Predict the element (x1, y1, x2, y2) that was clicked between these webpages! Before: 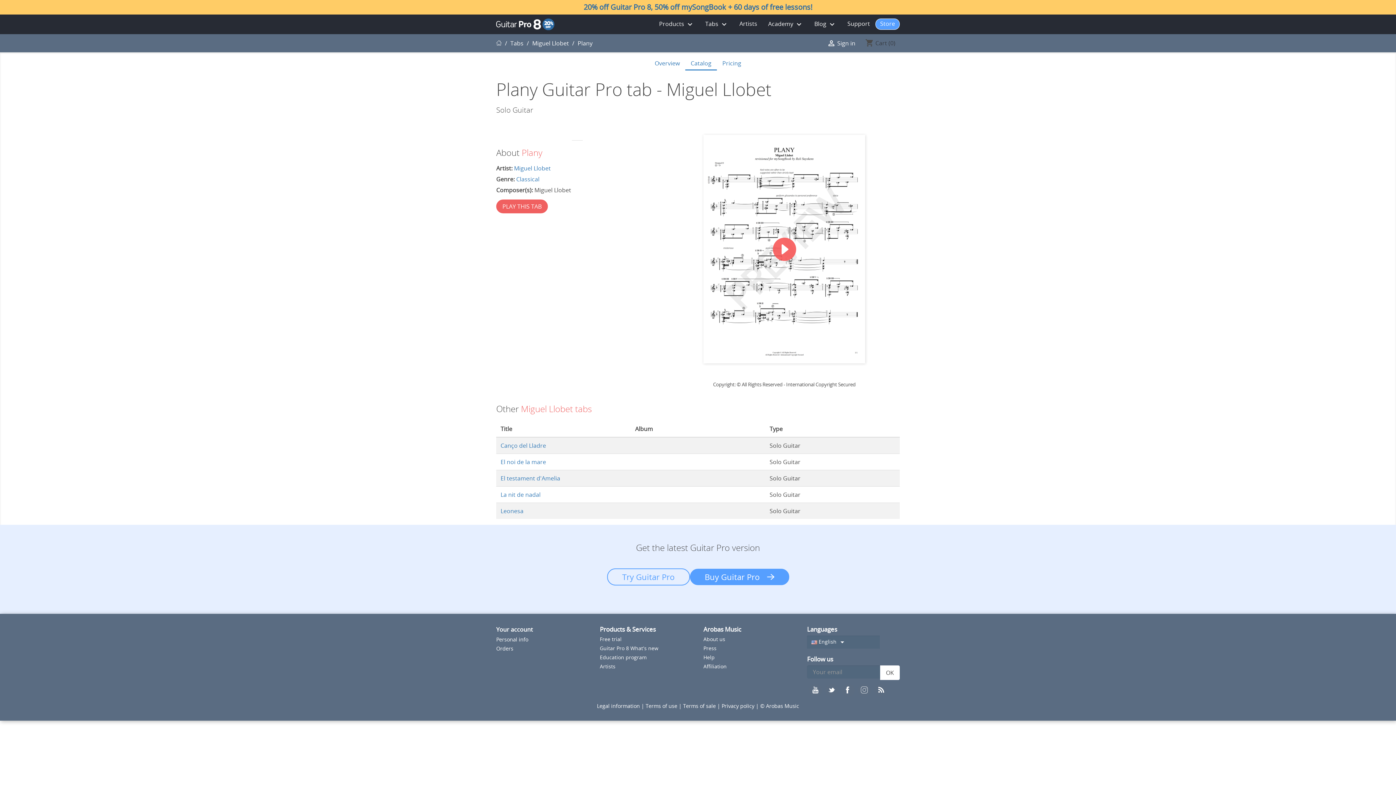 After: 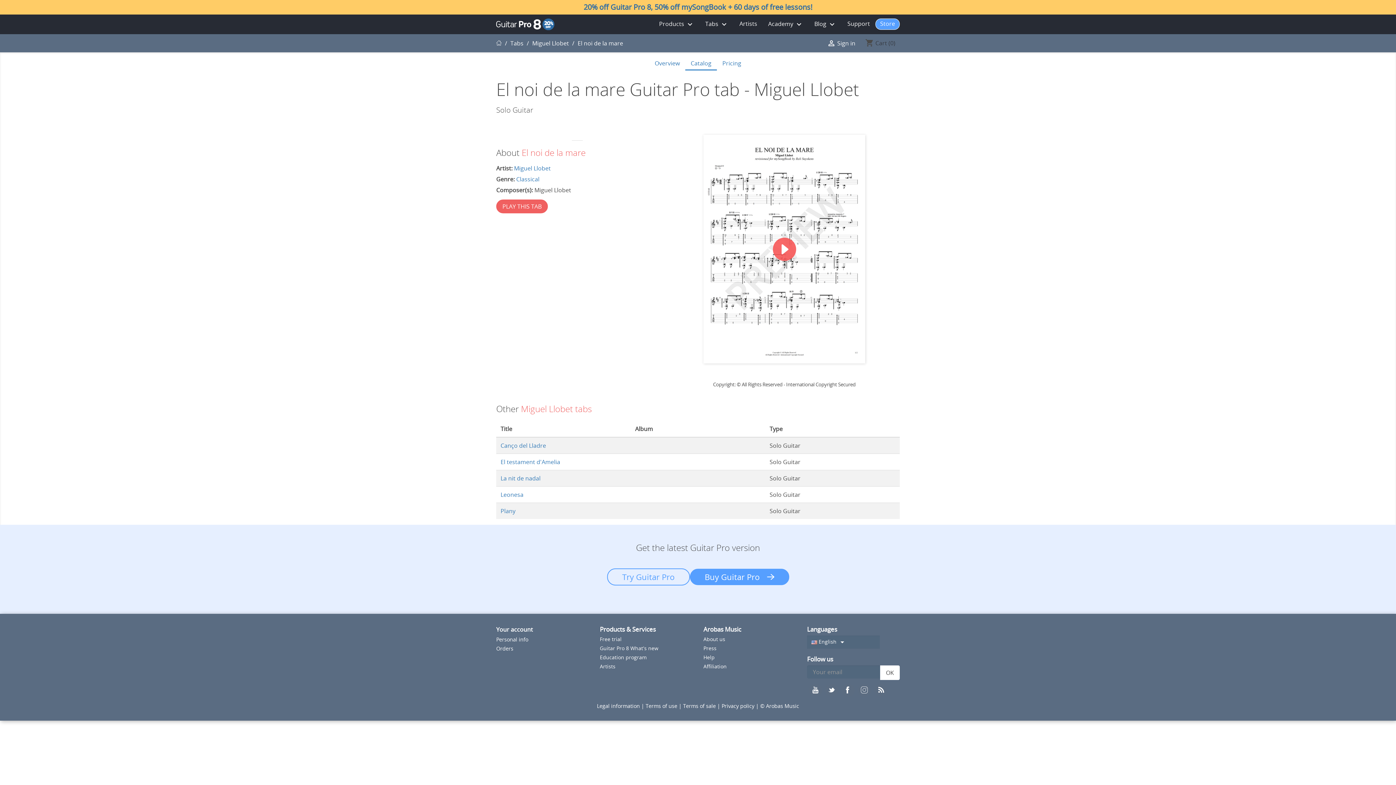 Action: label: El noi de la mare bbox: (500, 458, 546, 466)